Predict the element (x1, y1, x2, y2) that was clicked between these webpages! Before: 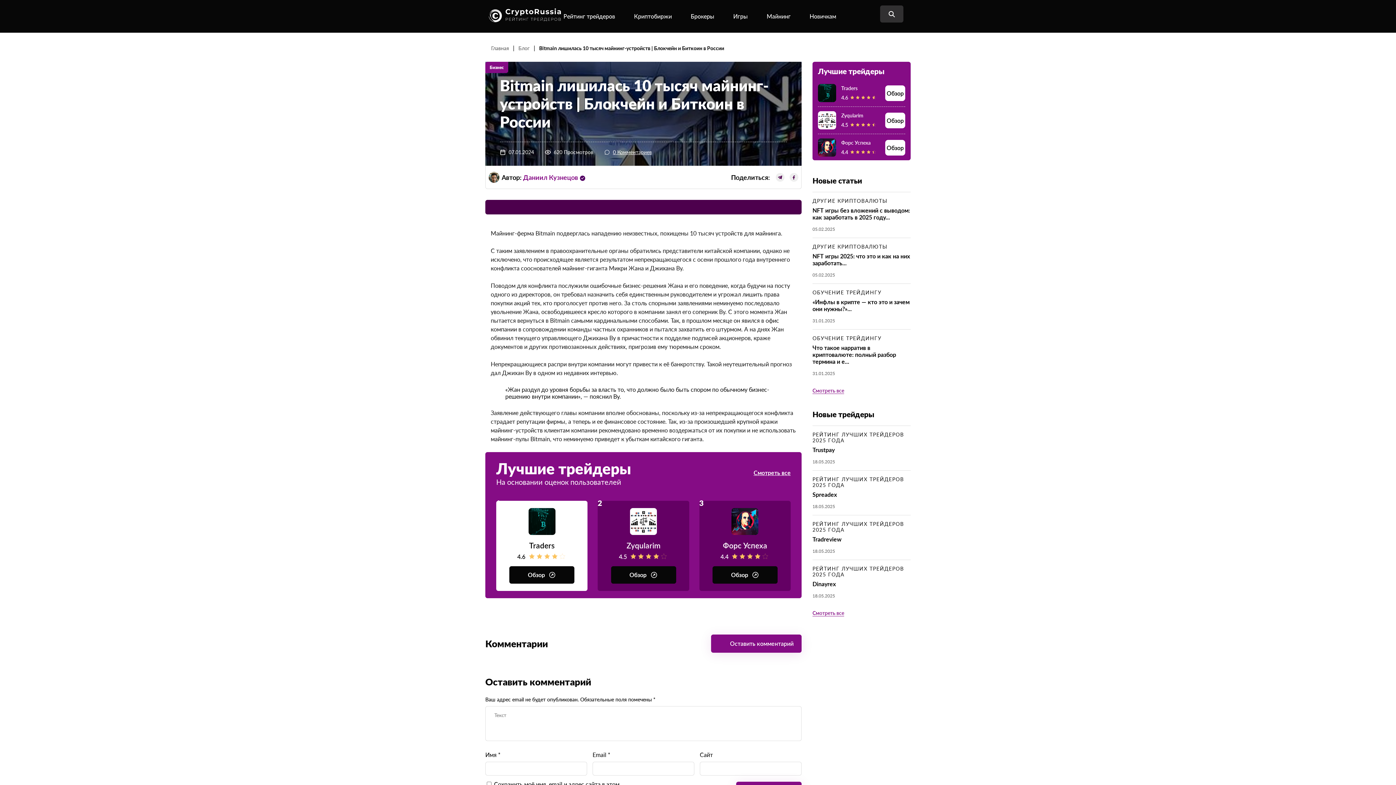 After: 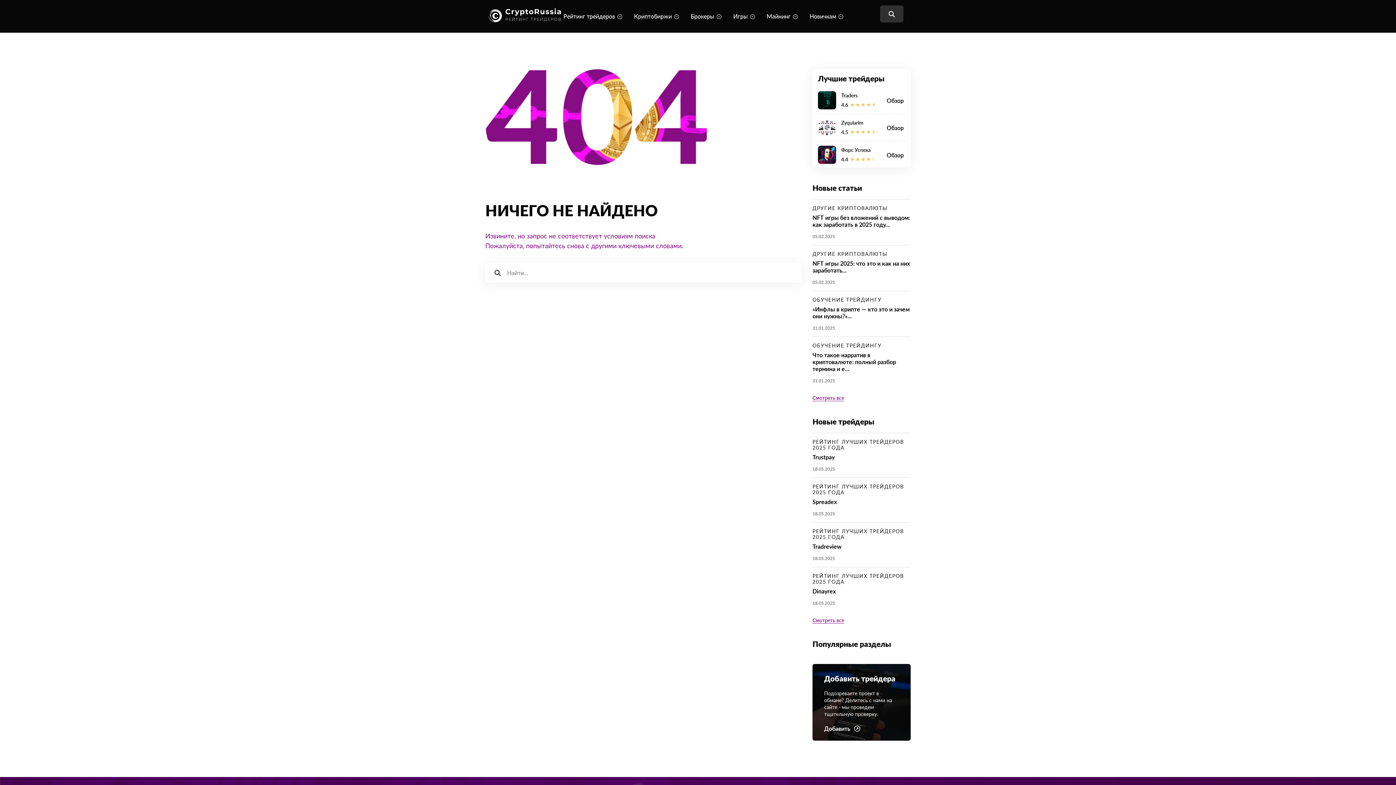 Action: bbox: (523, 173, 580, 181) label: Даниил Кузнецов 